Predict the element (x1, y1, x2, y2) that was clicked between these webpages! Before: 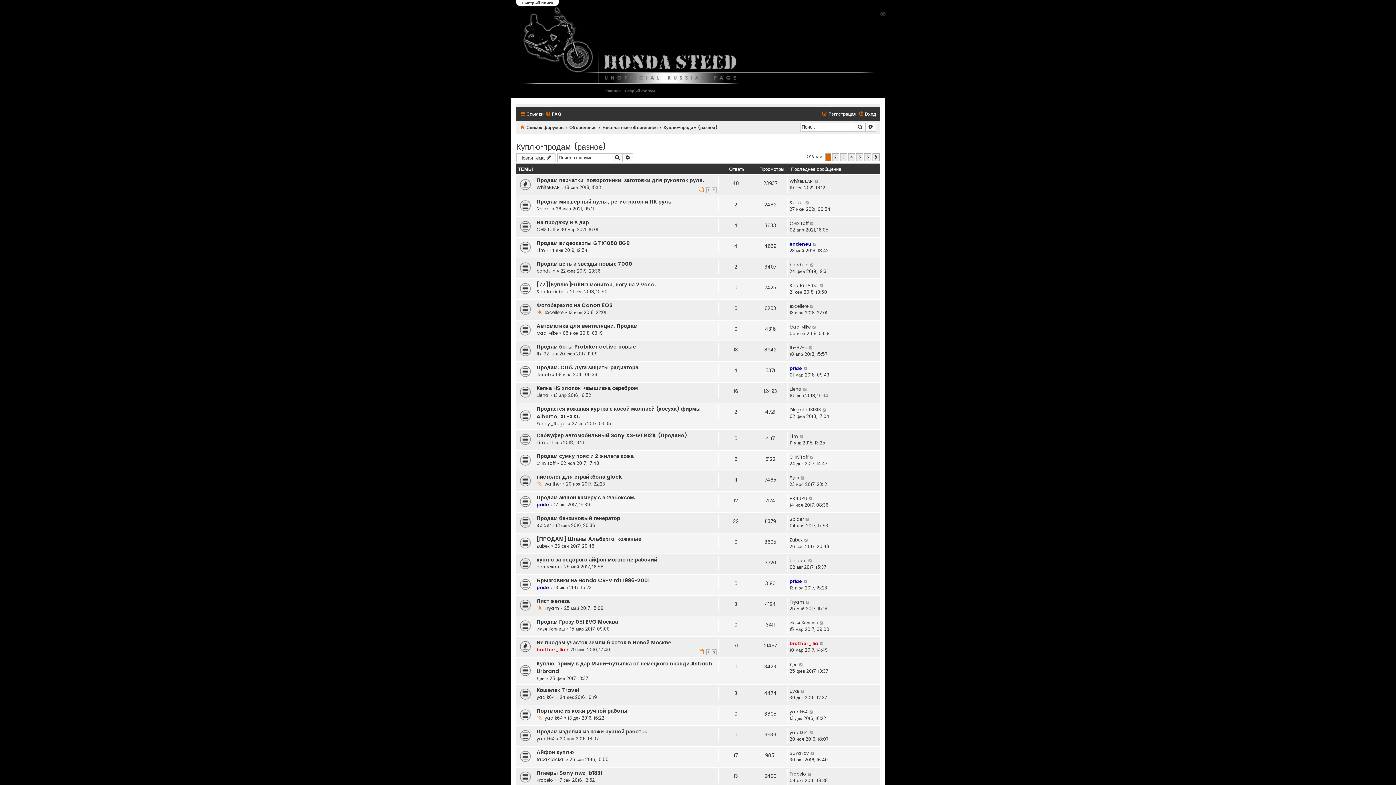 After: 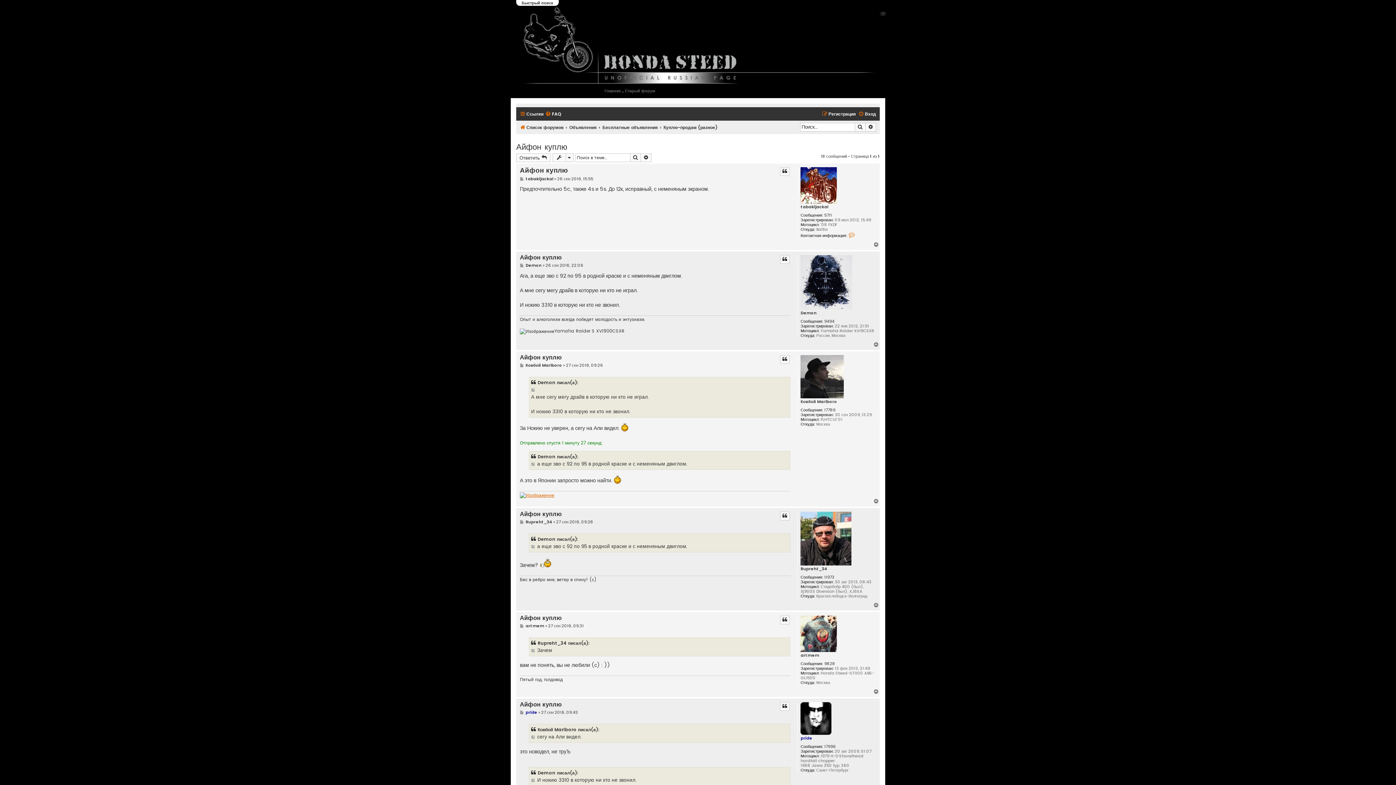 Action: bbox: (536, 749, 574, 756) label: Айфон куплю